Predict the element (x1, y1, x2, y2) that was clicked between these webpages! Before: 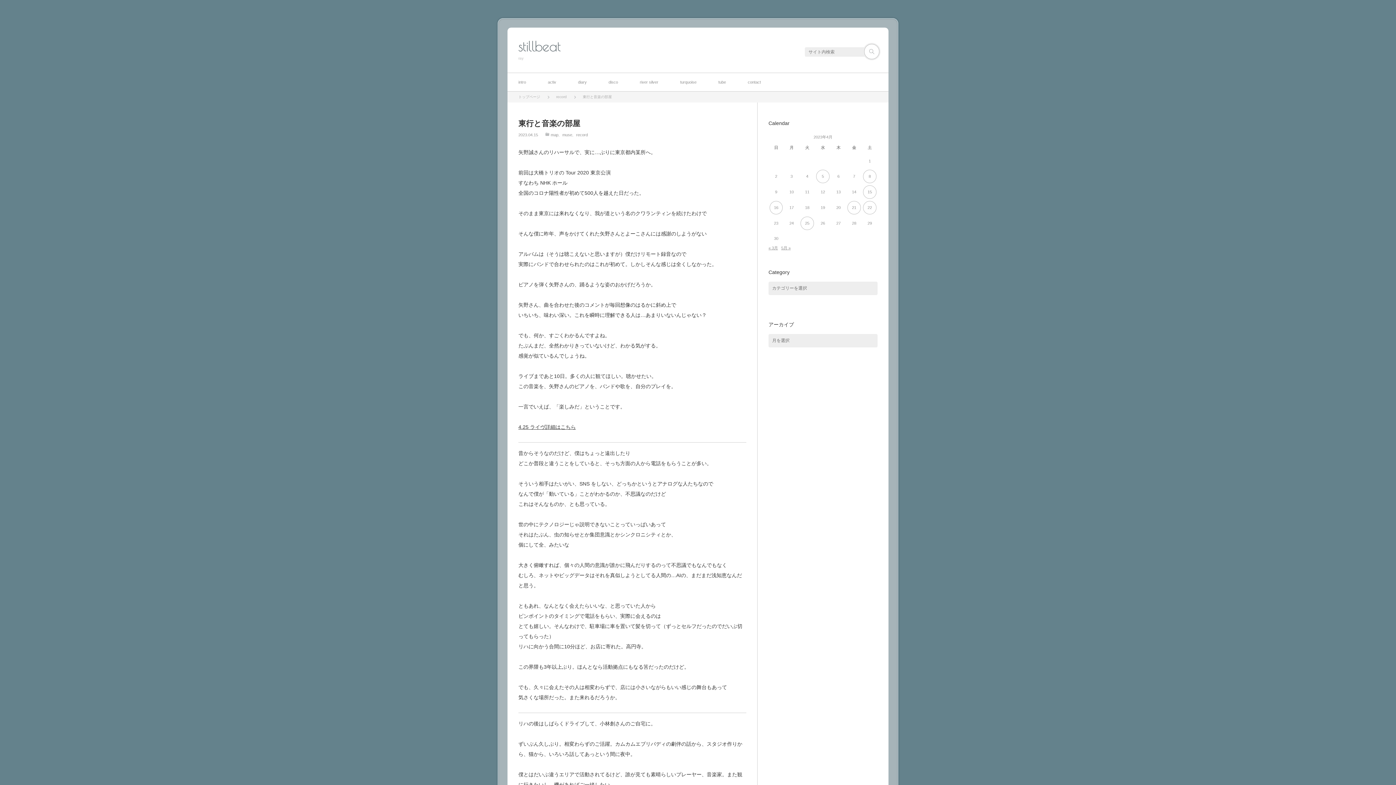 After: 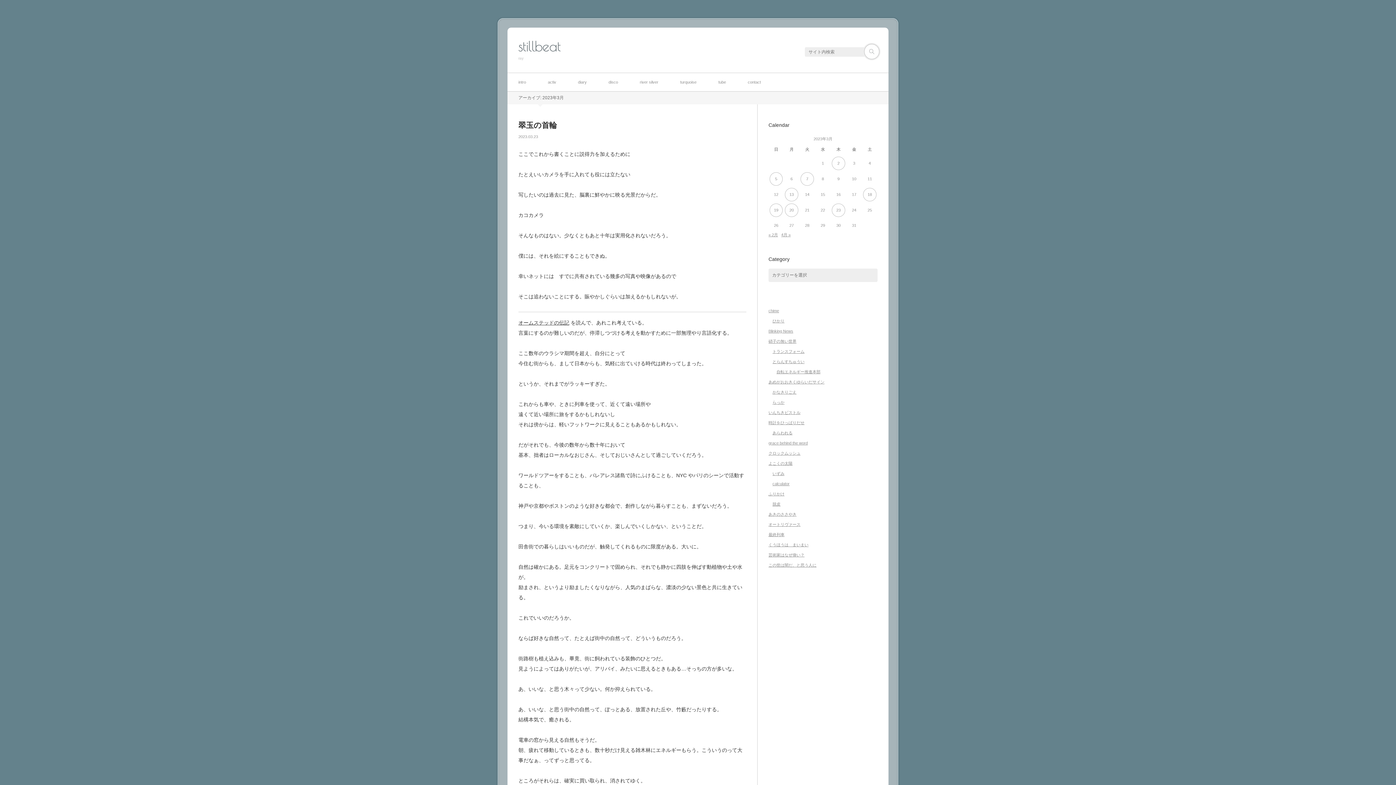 Action: bbox: (768, 245, 778, 250) label: « 3月